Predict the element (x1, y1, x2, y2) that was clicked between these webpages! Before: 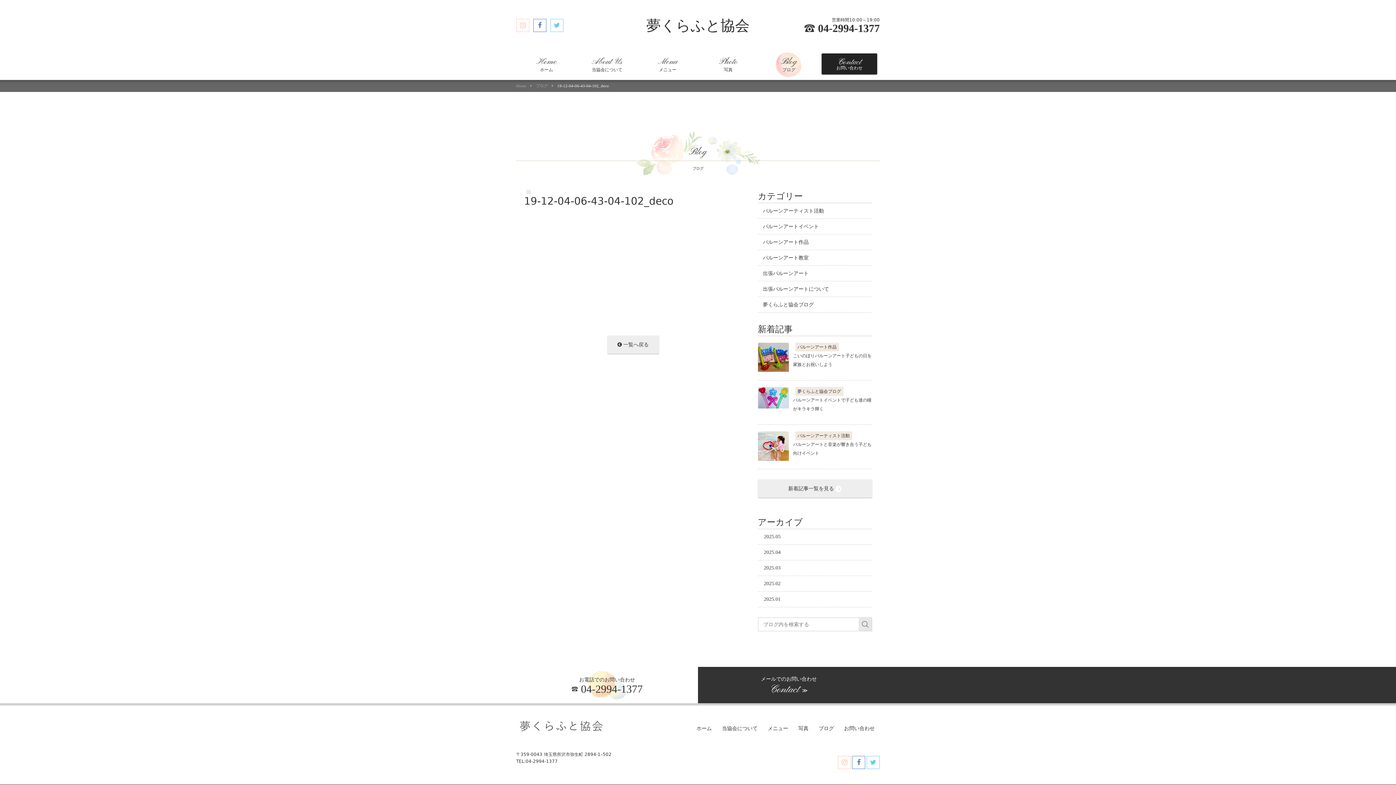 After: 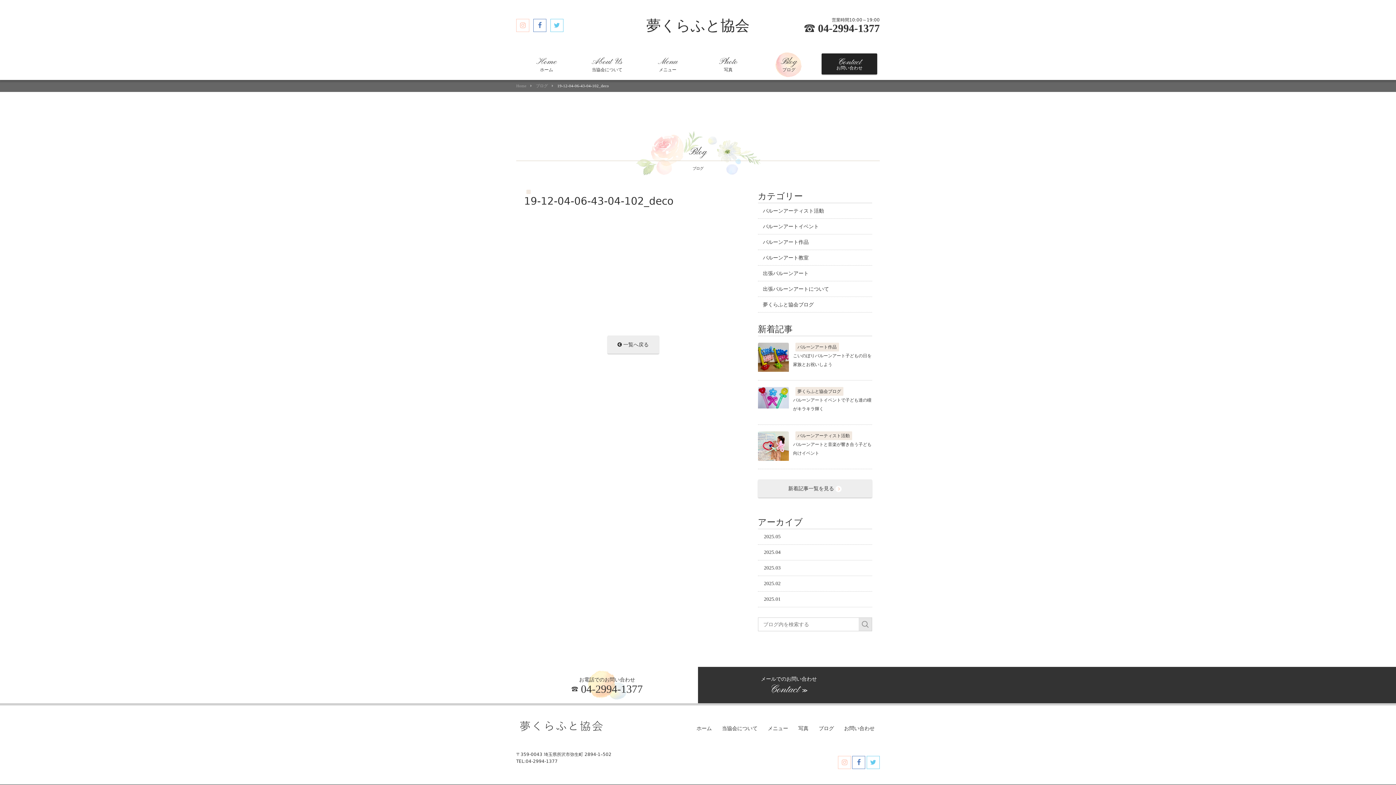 Action: bbox: (866, 756, 879, 769)